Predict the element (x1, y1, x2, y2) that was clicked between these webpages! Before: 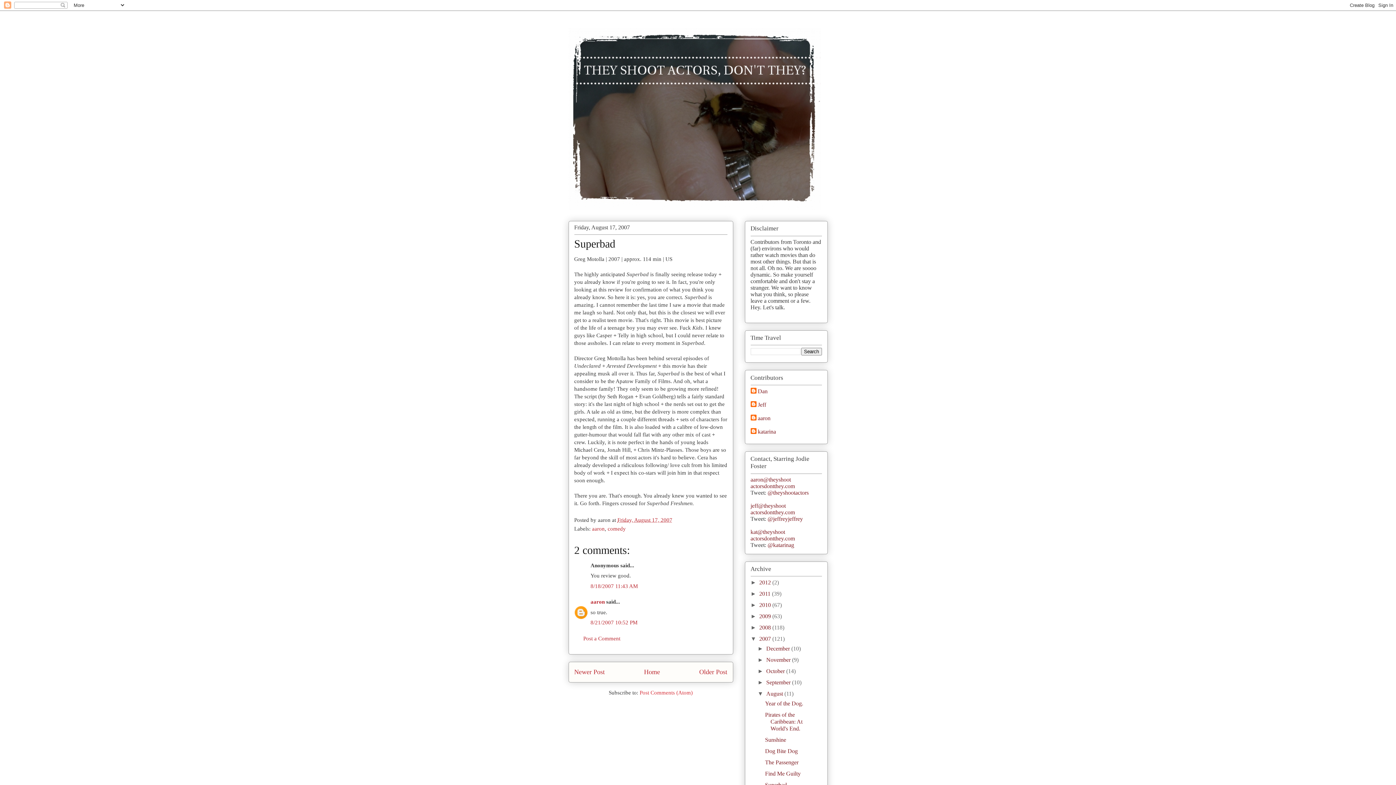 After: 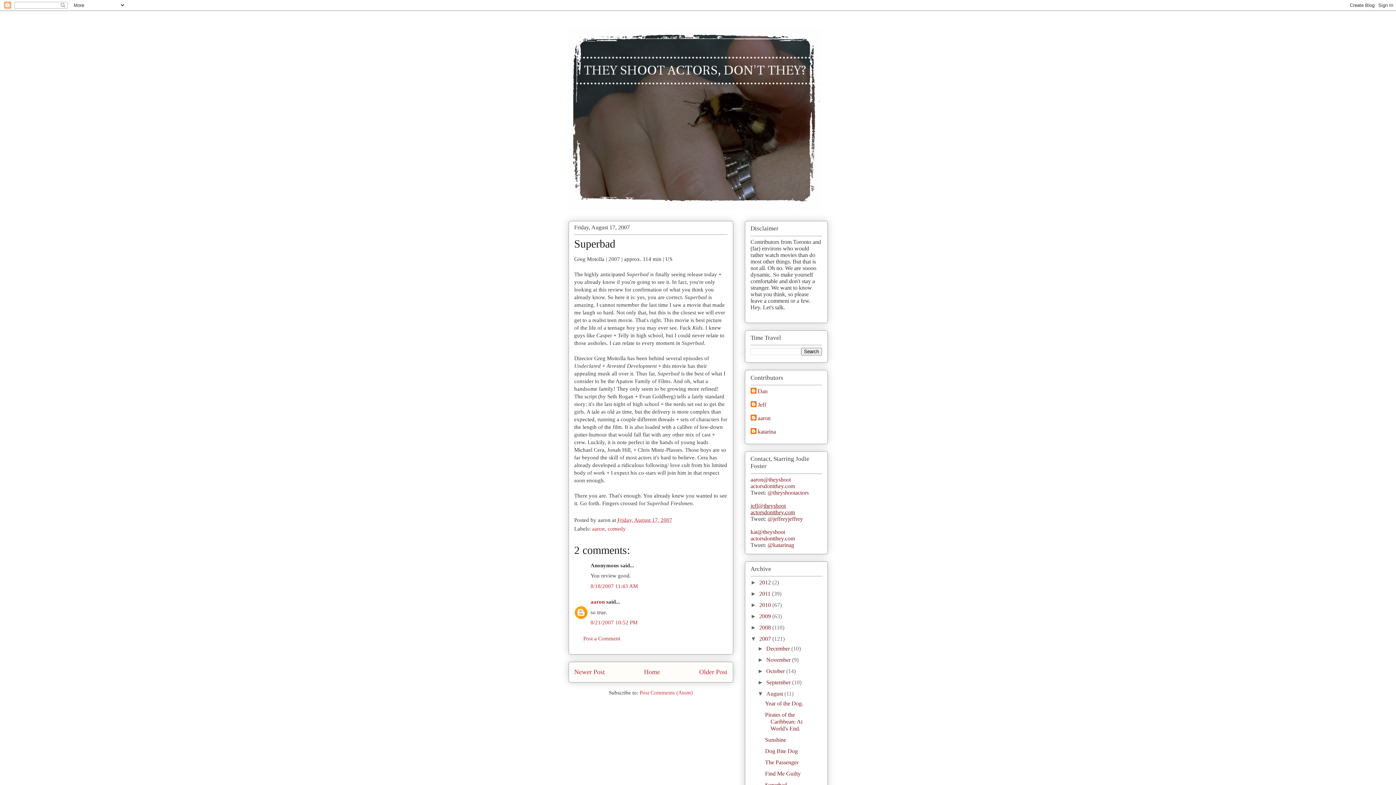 Action: bbox: (750, 502, 795, 515) label: jeff@theyshoot
actorsdontthey.com